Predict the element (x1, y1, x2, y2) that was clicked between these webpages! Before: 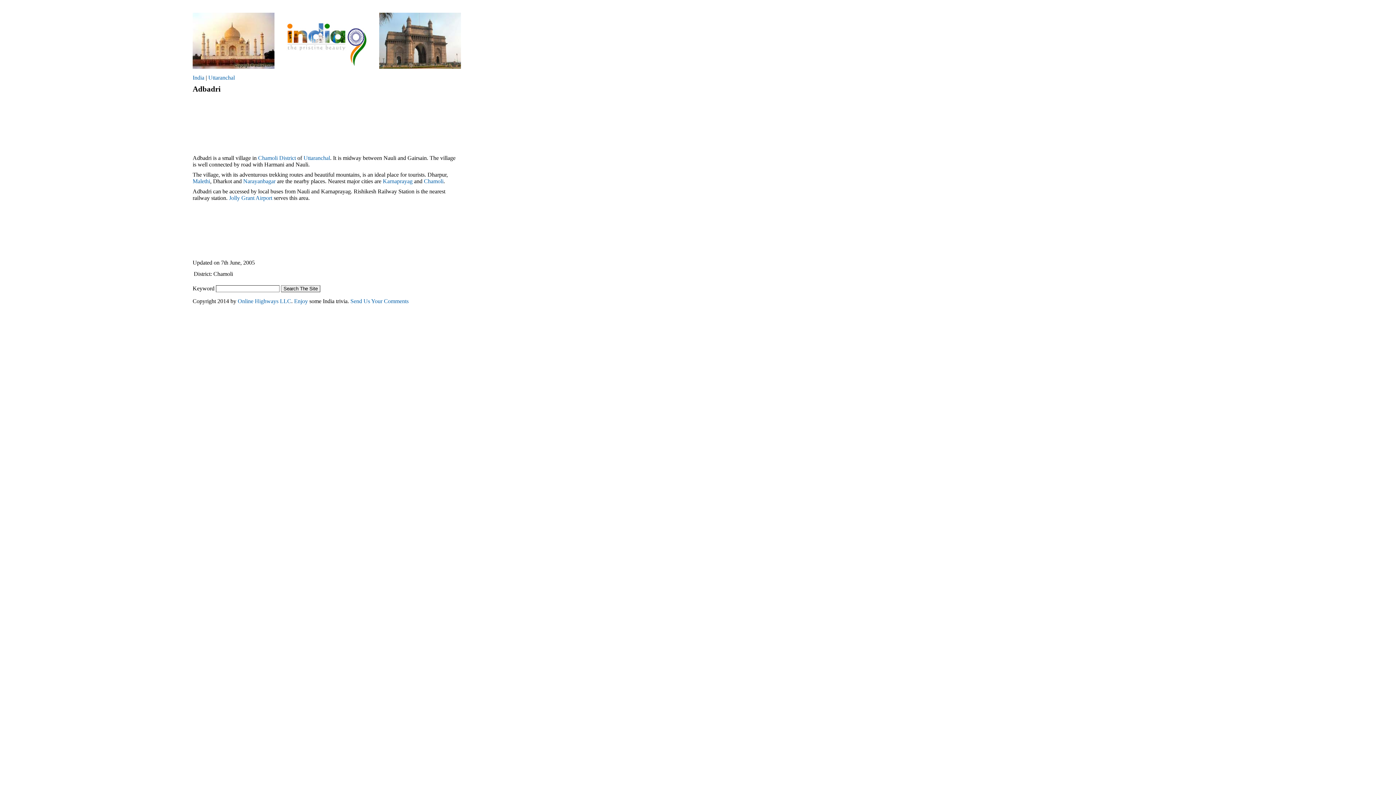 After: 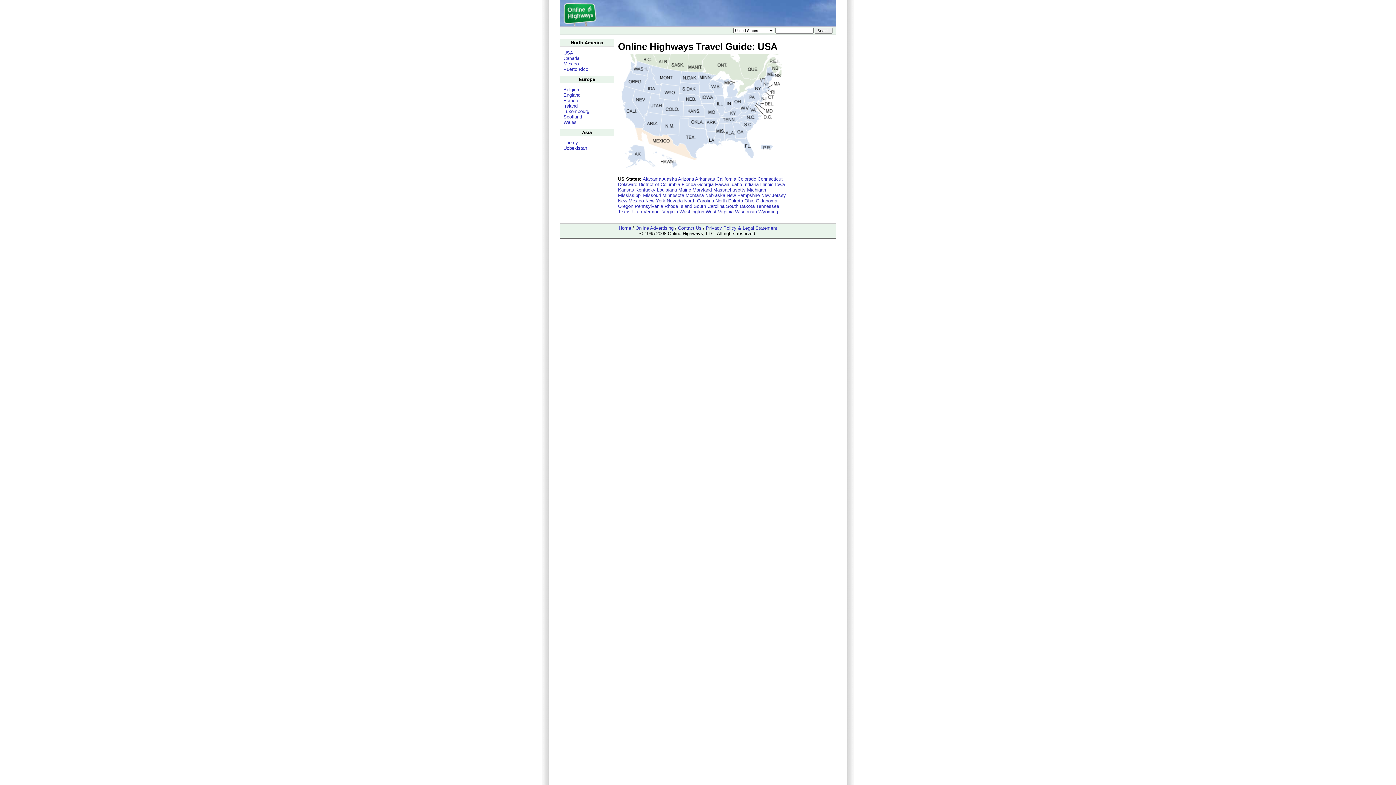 Action: bbox: (237, 298, 291, 304) label: Online Highways LLC